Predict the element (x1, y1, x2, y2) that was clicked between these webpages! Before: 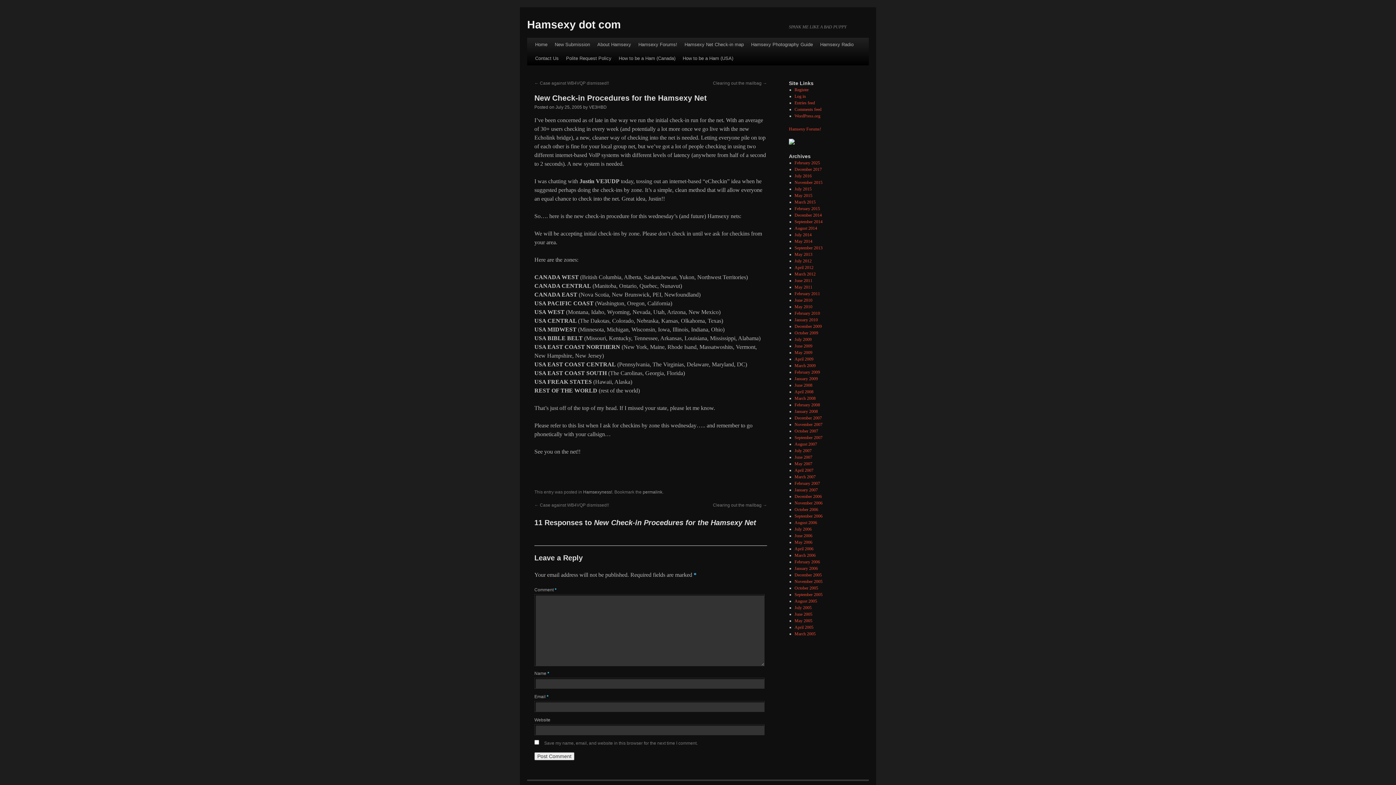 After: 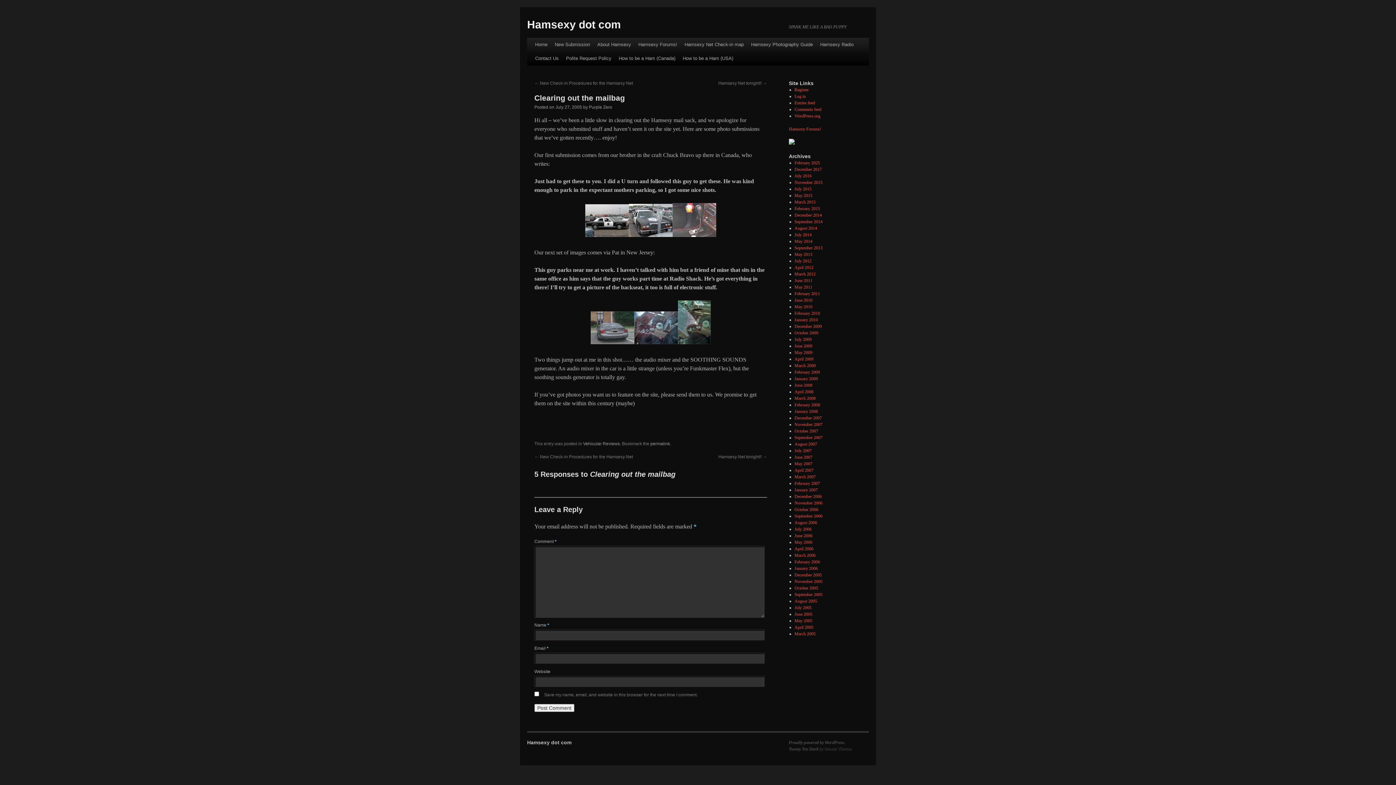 Action: label: Clearing out the mailbag → bbox: (713, 502, 767, 508)